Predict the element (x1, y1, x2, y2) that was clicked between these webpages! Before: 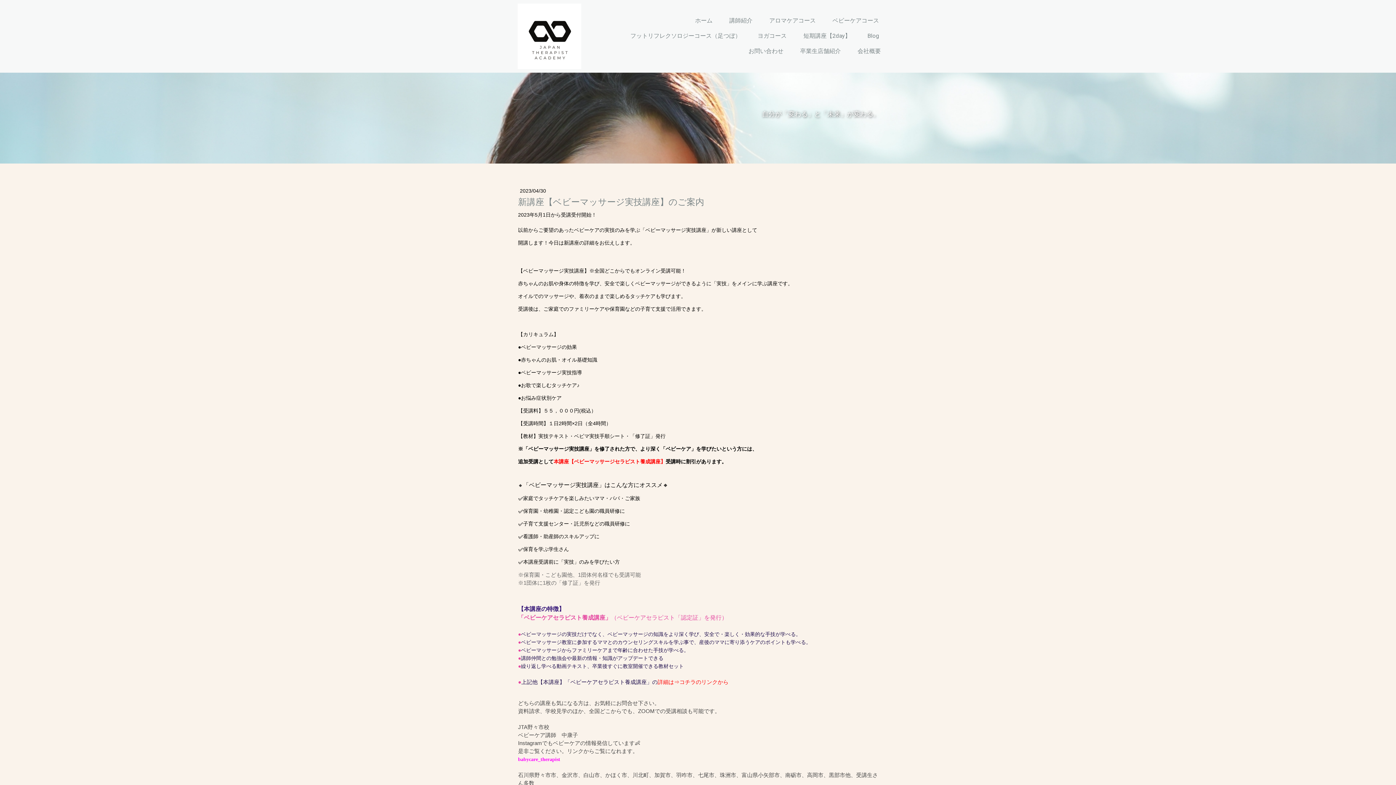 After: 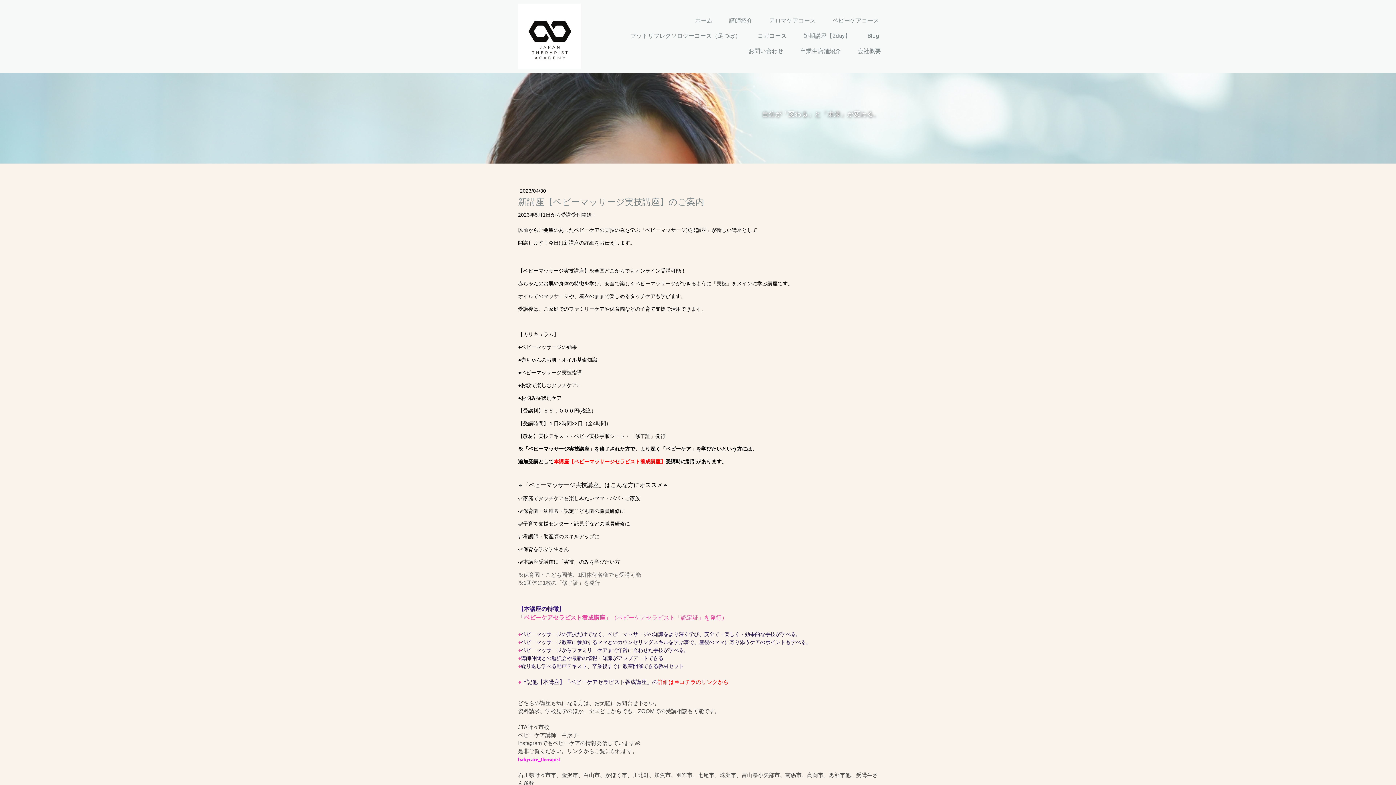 Action: label: babycare_therapist

 bbox: (518, 756, 560, 762)